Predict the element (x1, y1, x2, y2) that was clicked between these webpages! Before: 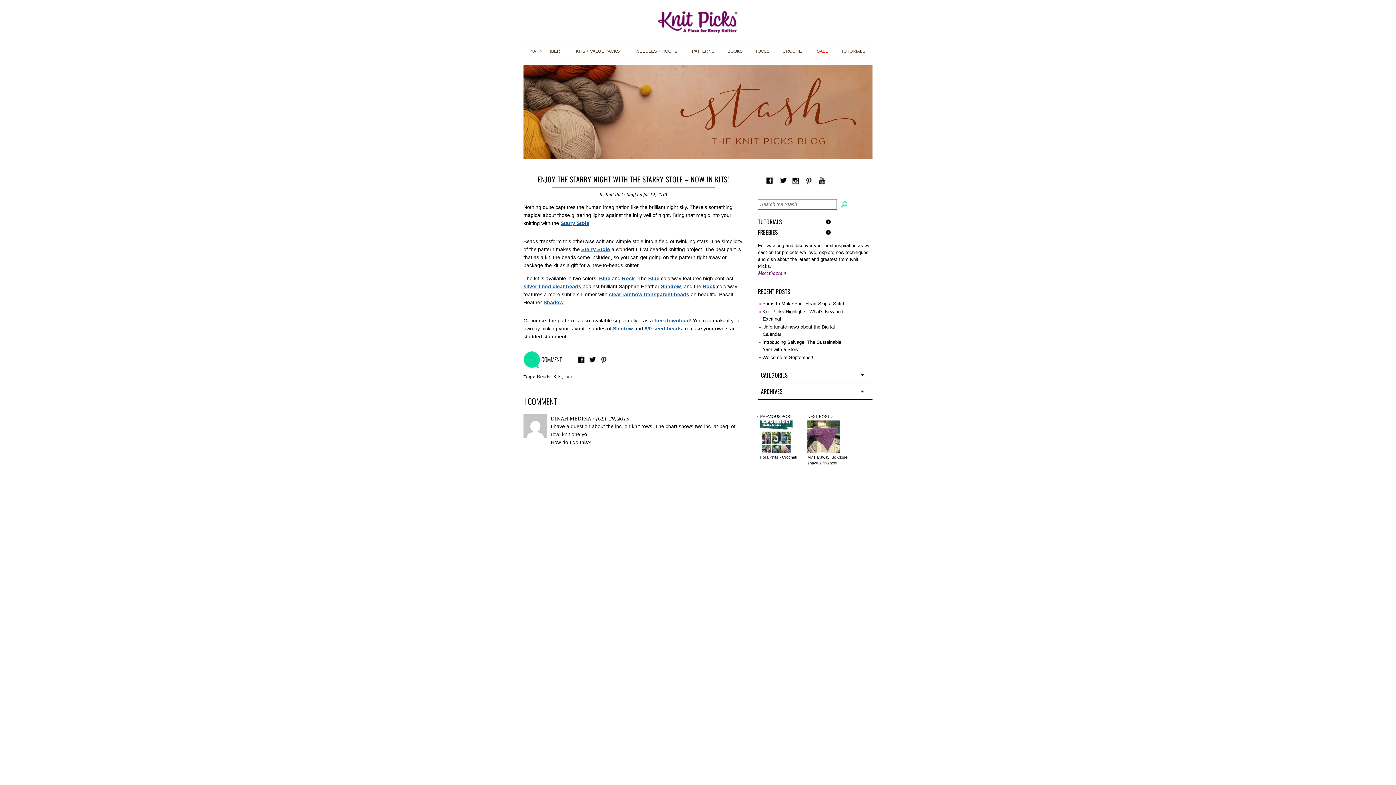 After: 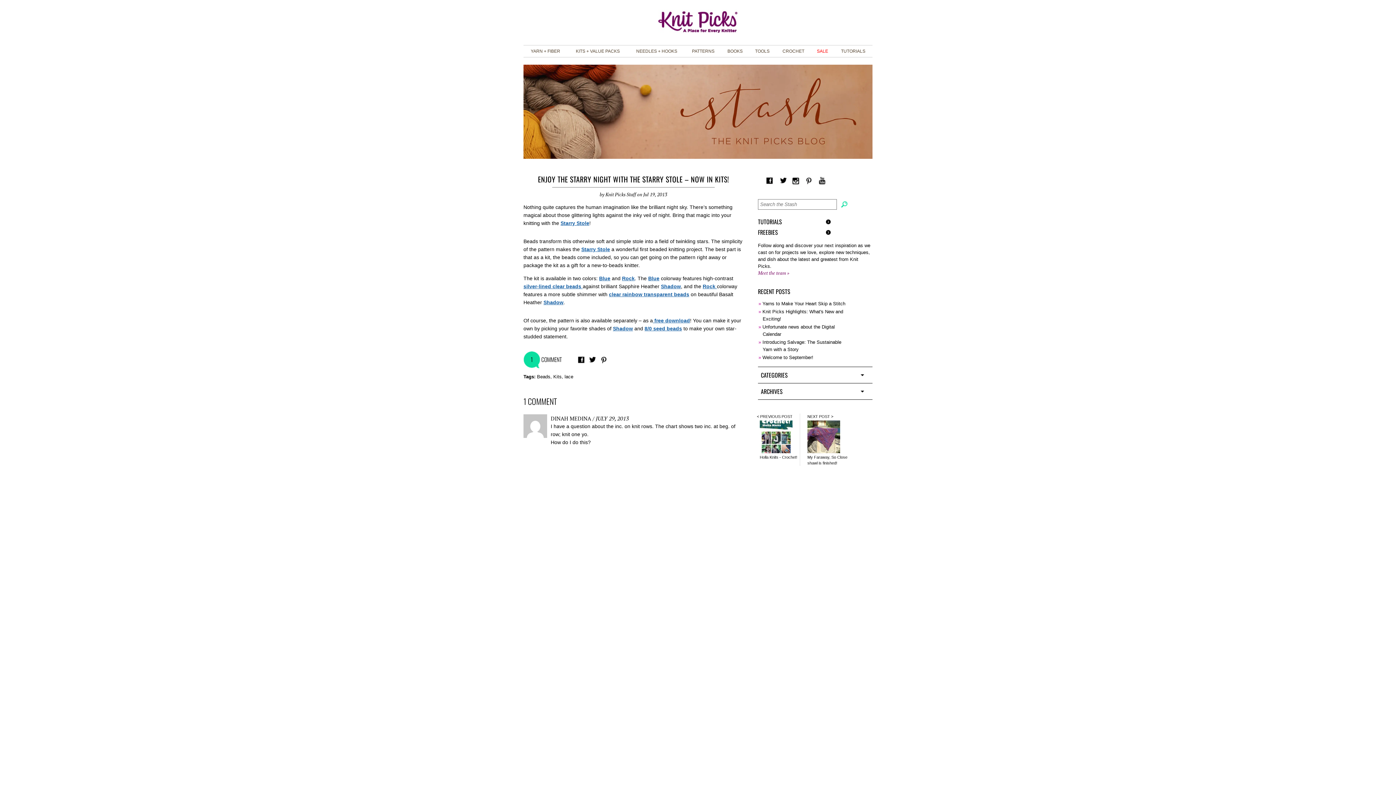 Action: bbox: (538, 173, 729, 184) label: ENJOY THE STARRY NIGHT WITH THE STARRY STOLE – NOW IN KITS!